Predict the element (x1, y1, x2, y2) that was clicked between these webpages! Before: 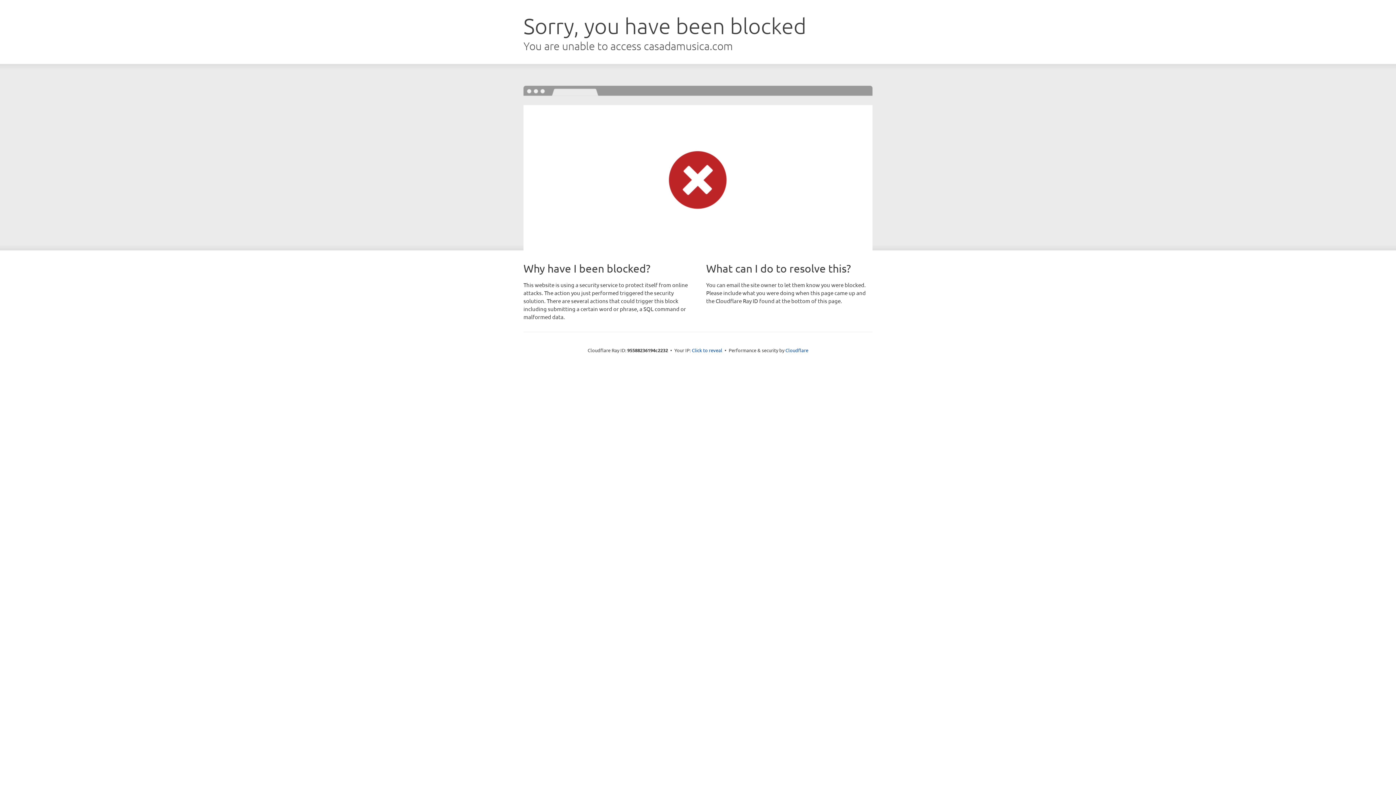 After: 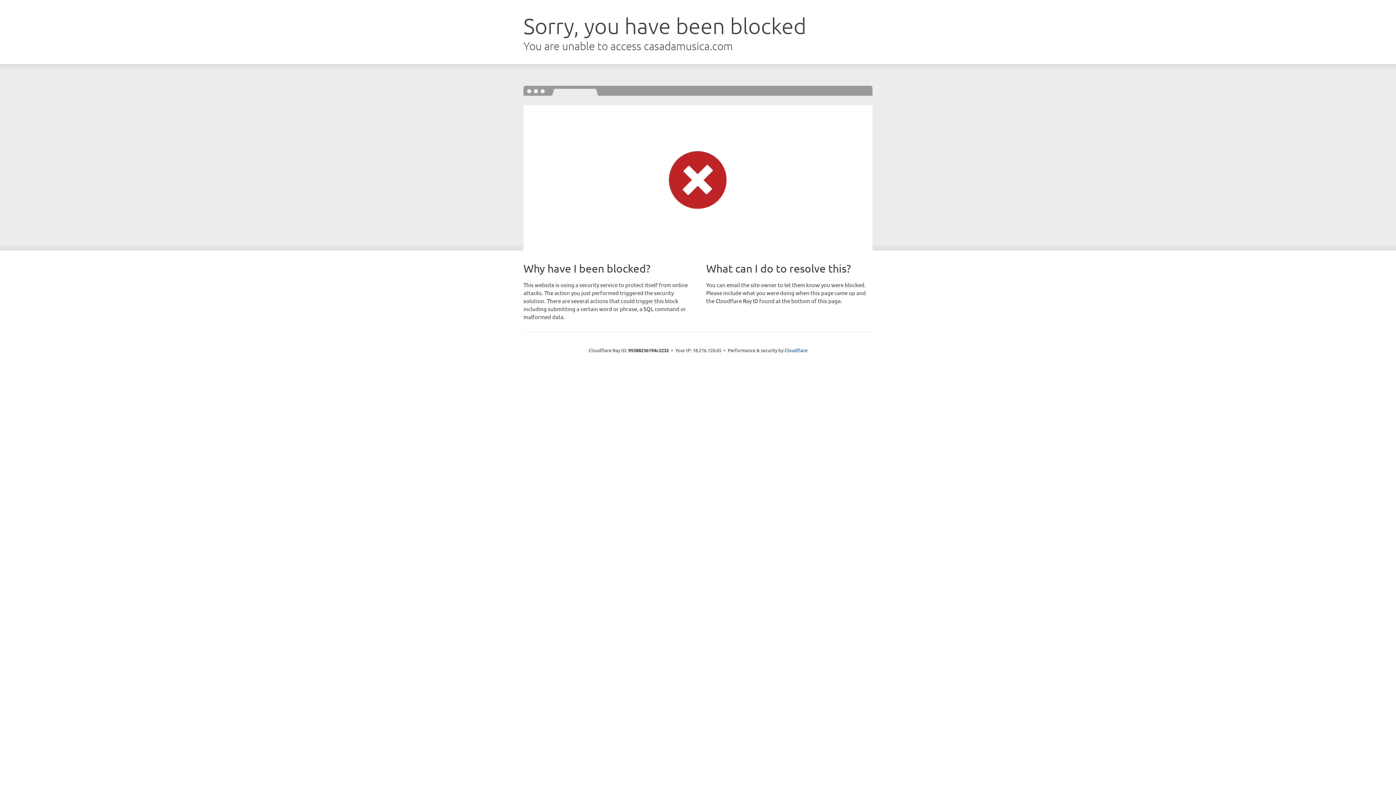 Action: bbox: (692, 346, 722, 353) label: Click to reveal